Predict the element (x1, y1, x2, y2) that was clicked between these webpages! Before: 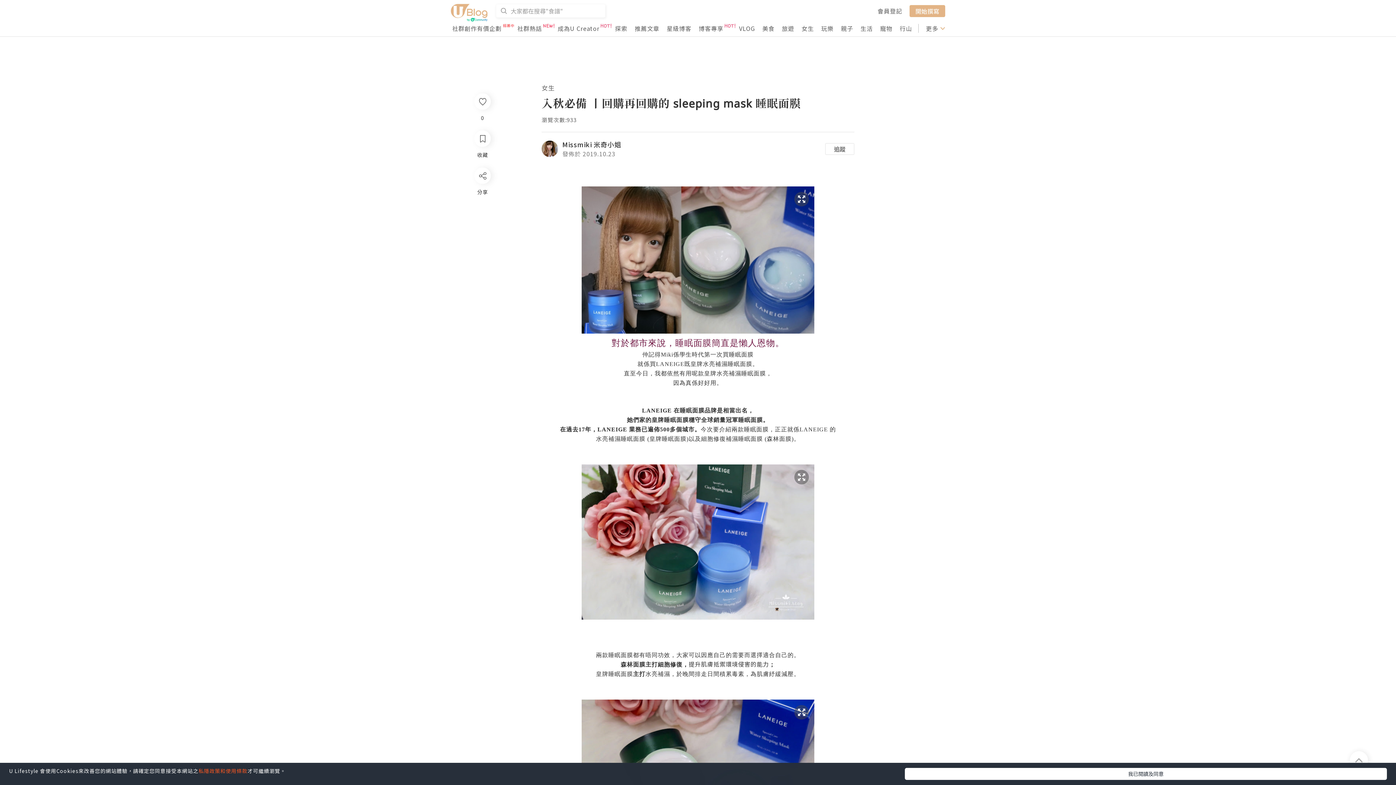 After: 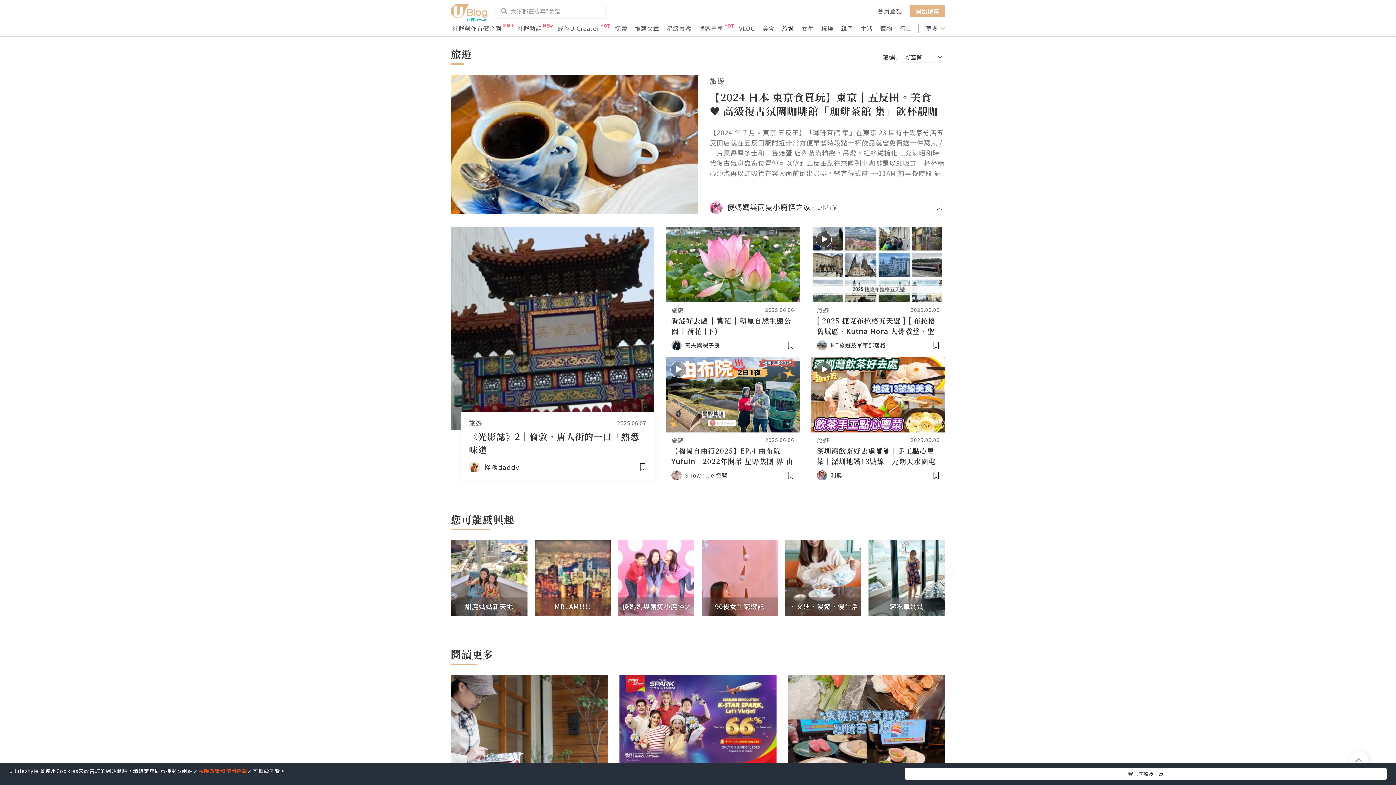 Action: bbox: (782, 24, 794, 32) label: 旅遊